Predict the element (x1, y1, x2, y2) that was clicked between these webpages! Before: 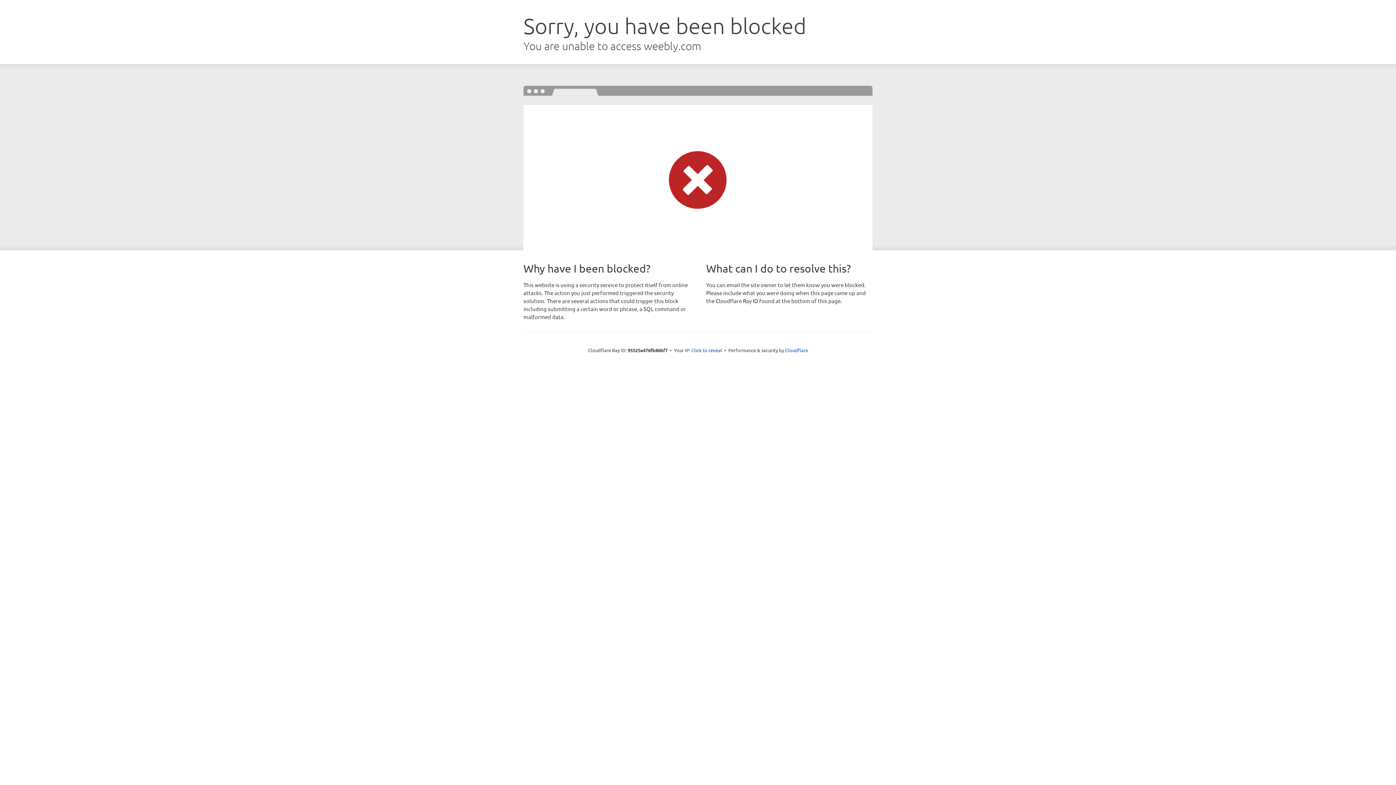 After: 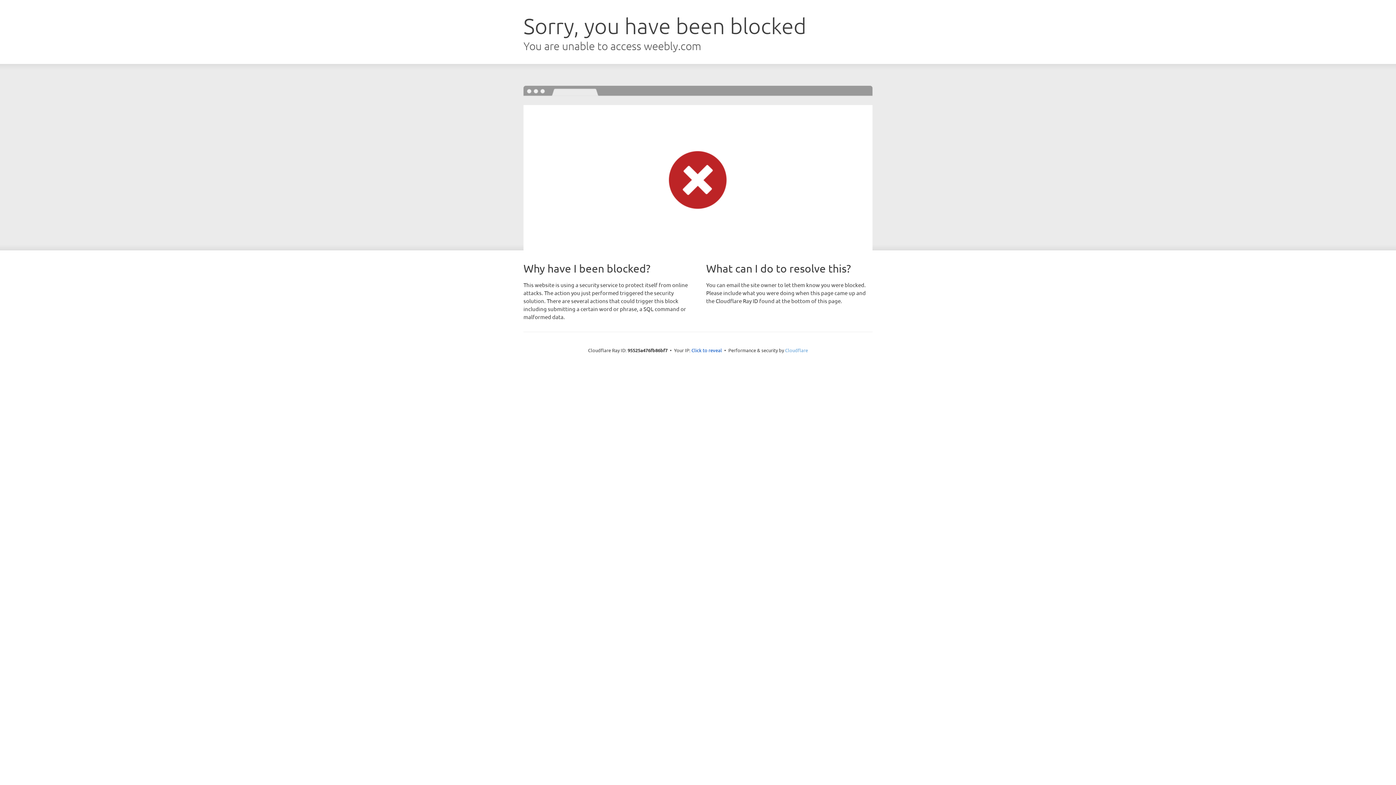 Action: label: Cloudflare bbox: (785, 347, 808, 353)